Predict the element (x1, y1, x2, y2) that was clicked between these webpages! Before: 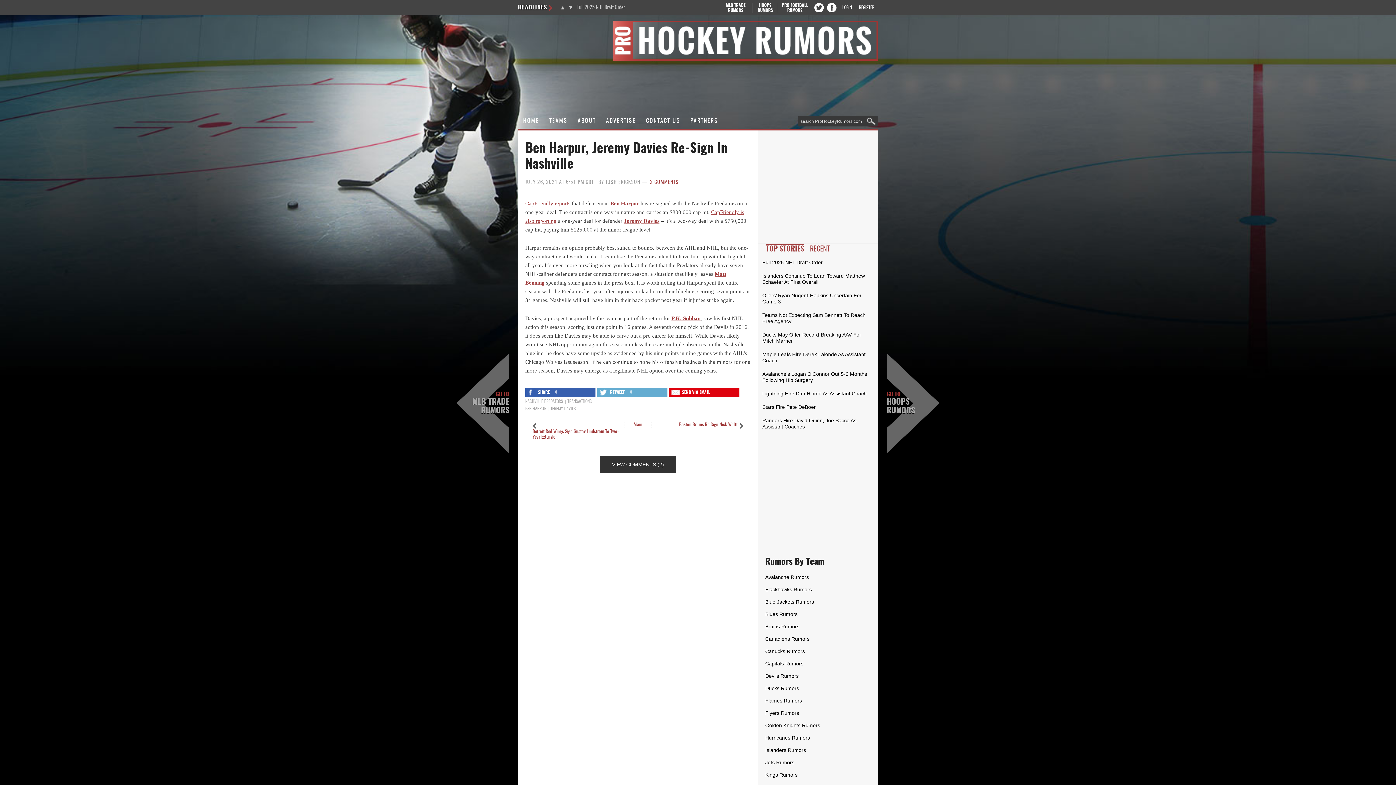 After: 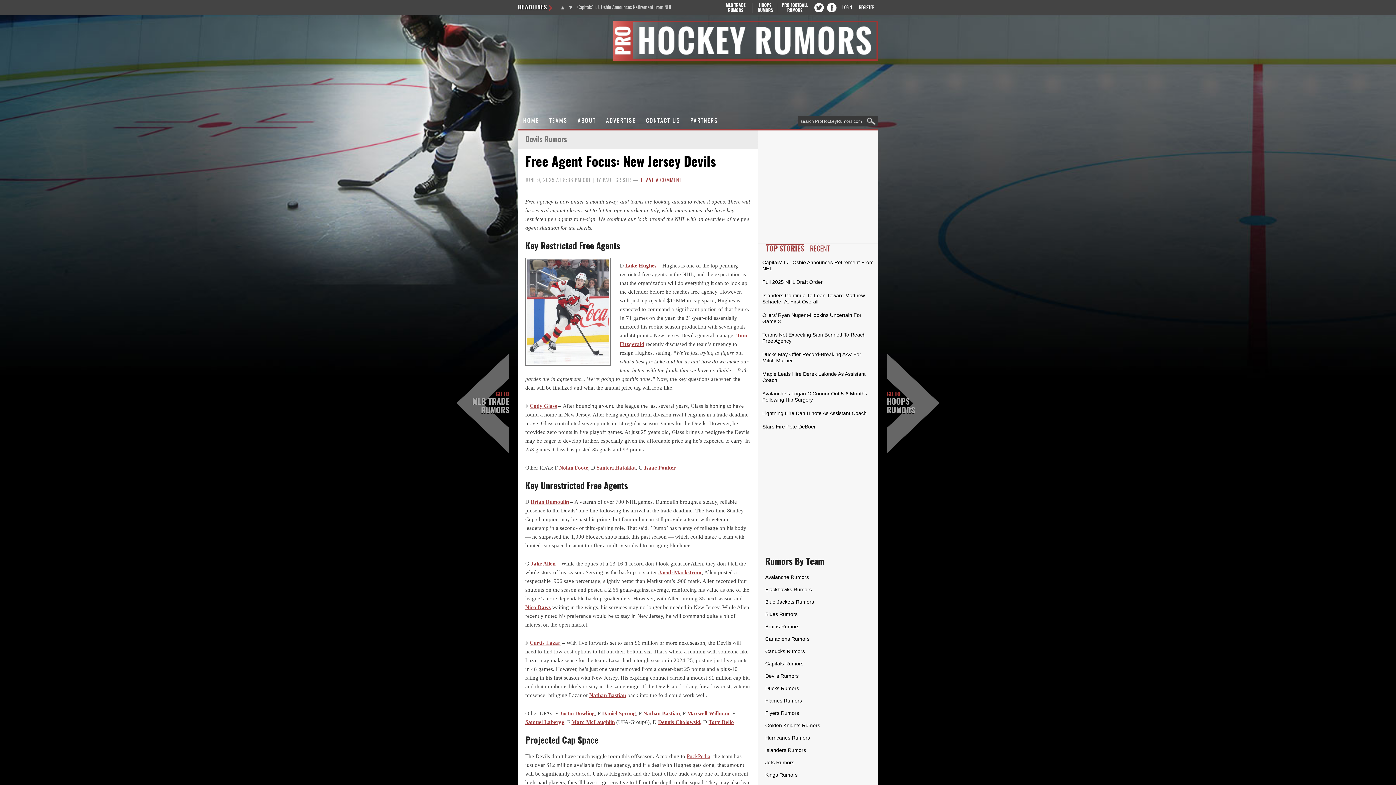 Action: bbox: (765, 673, 798, 679) label: Devils Rumors